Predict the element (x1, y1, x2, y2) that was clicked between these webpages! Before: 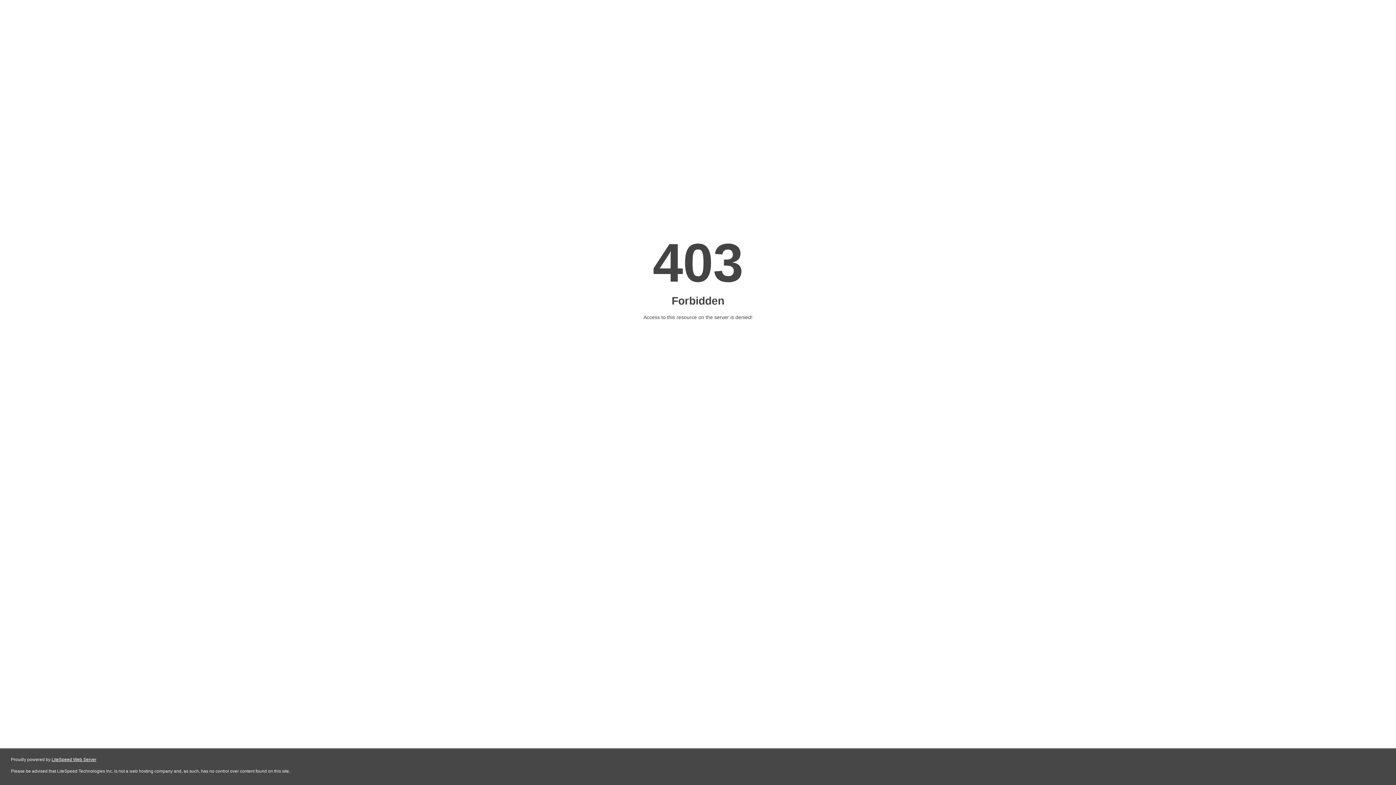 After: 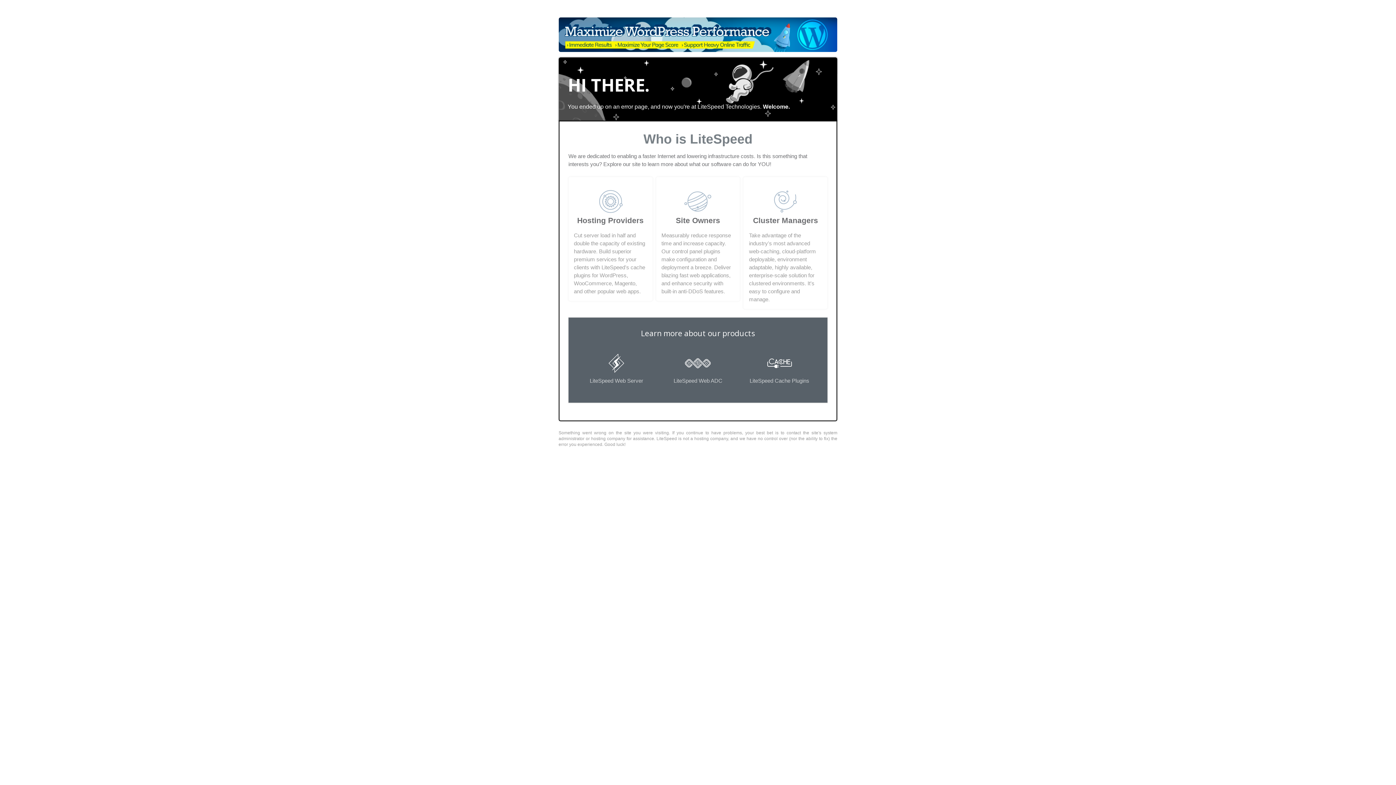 Action: bbox: (51, 757, 96, 762) label: LiteSpeed Web Server